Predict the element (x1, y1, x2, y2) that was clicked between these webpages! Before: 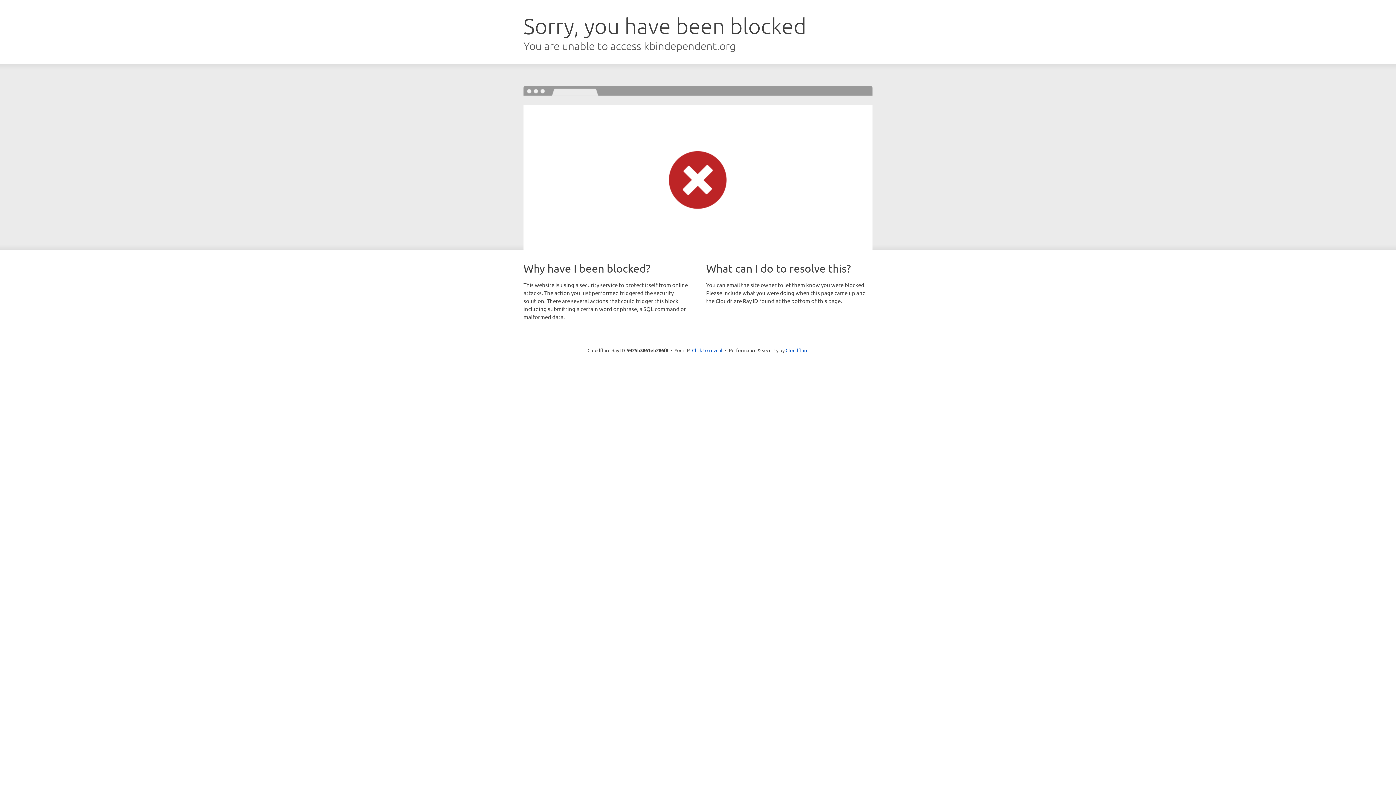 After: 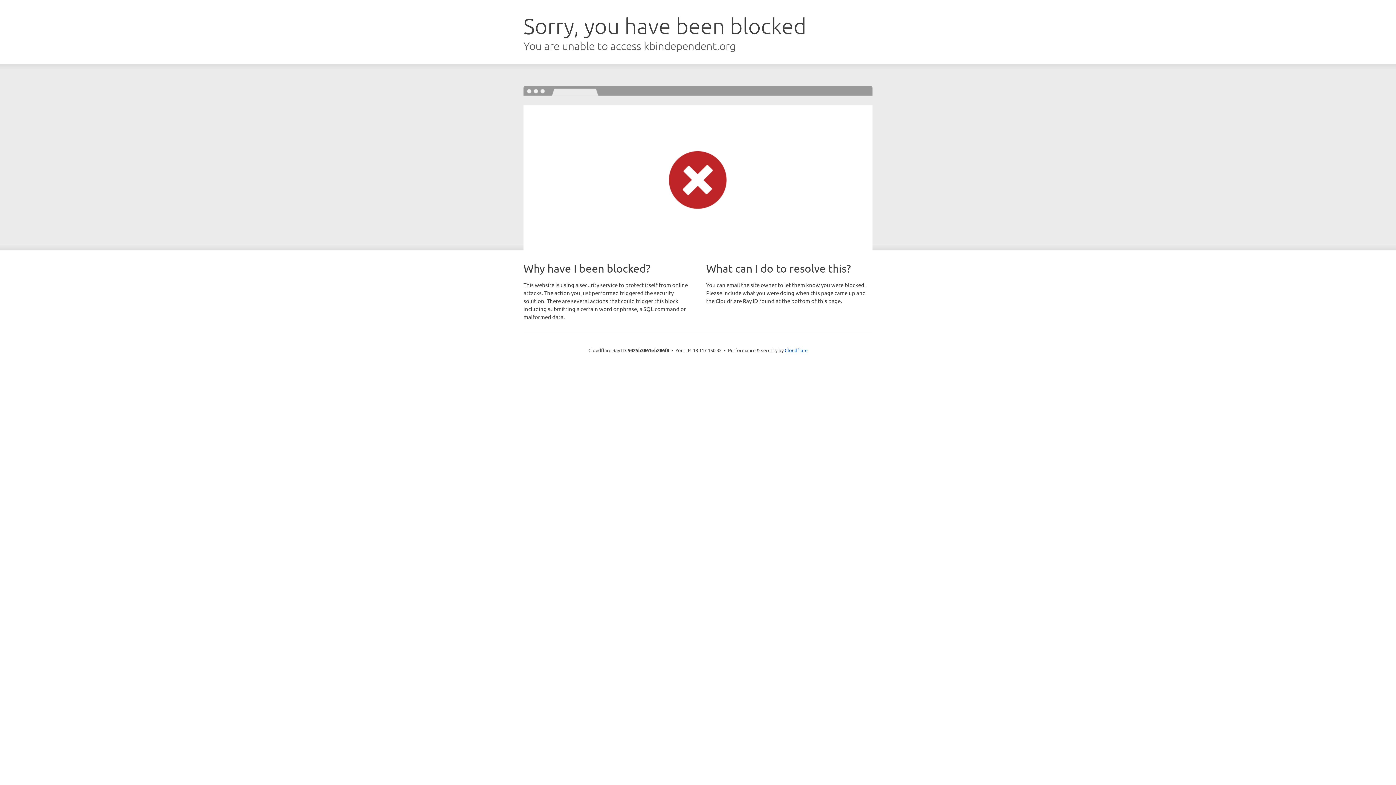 Action: bbox: (692, 346, 722, 353) label: Click to reveal